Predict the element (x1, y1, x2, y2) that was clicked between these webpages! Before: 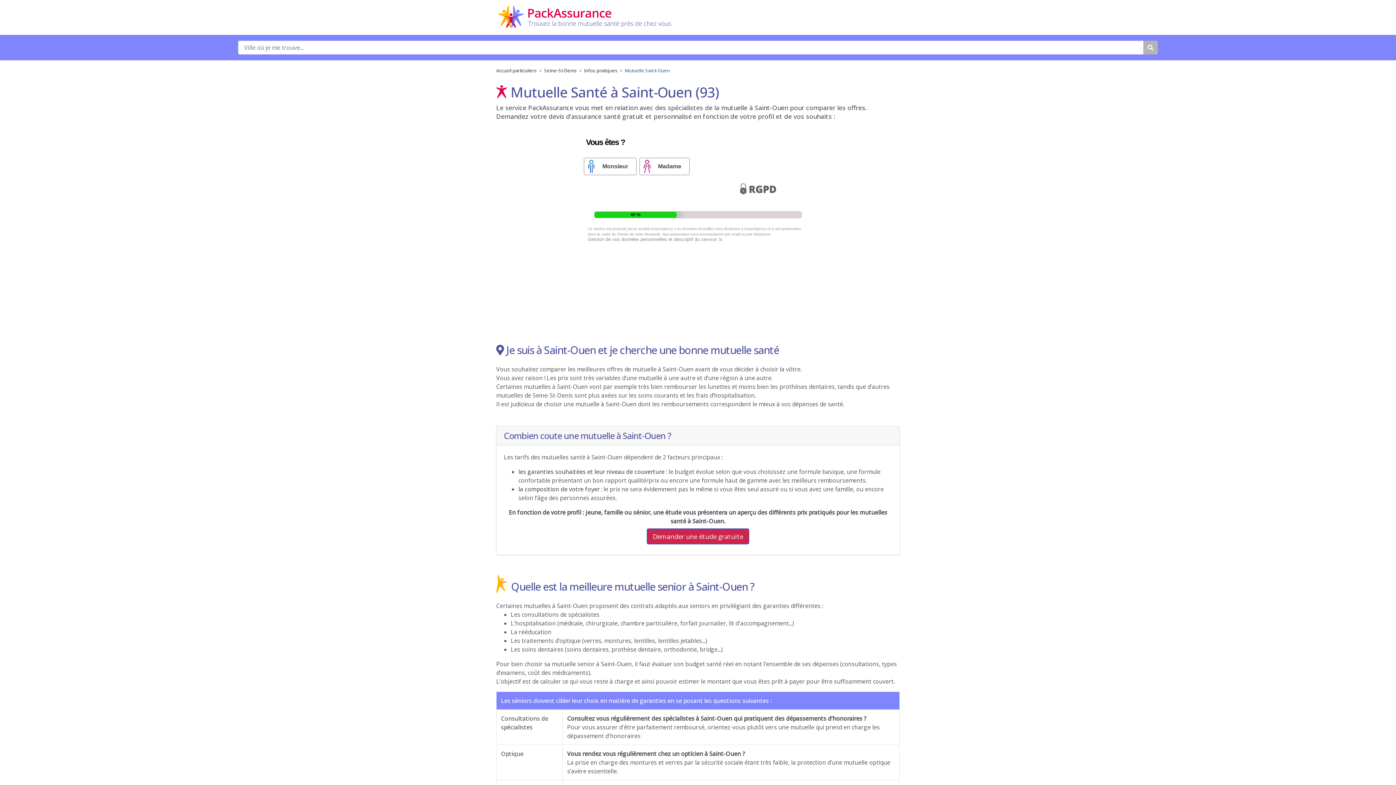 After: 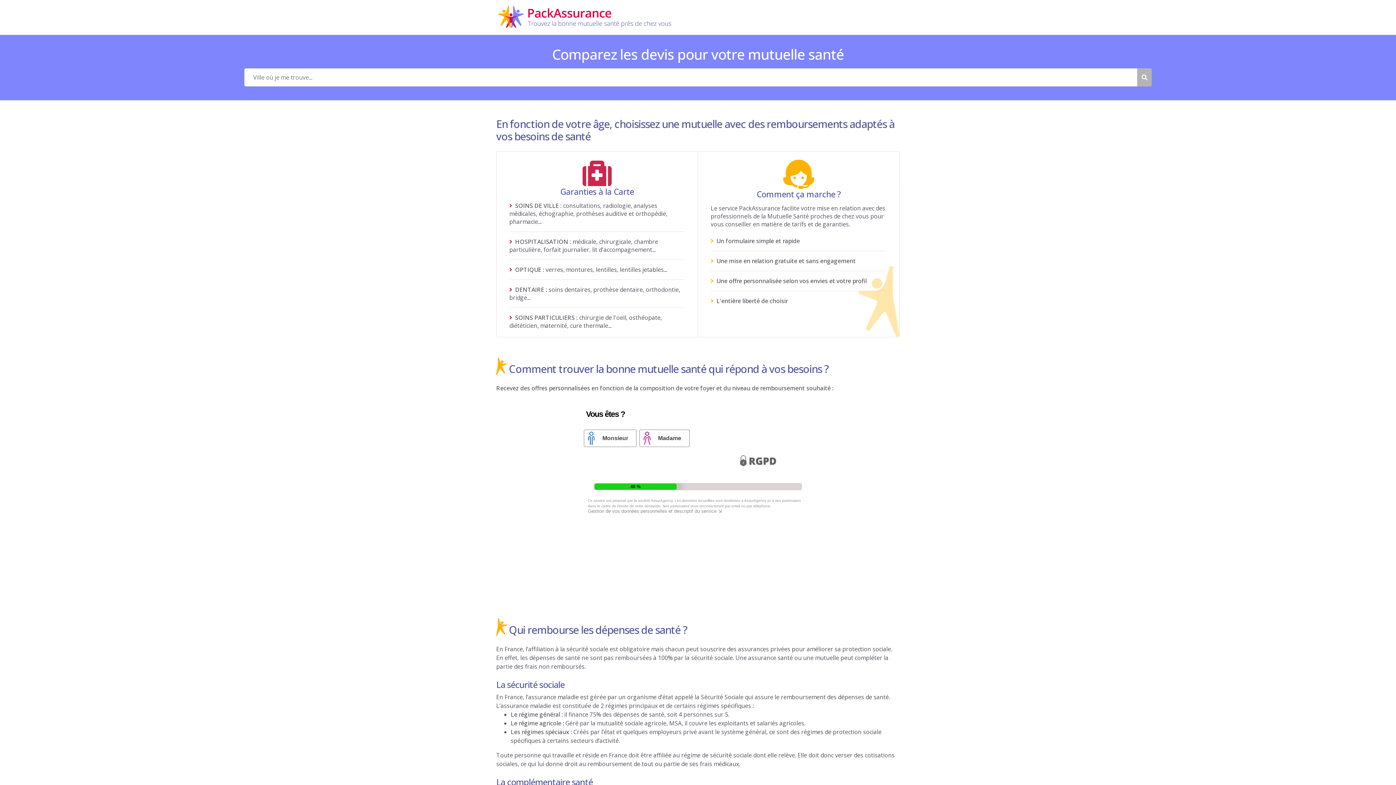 Action: label: Accueil particuliers bbox: (496, 67, 537, 73)